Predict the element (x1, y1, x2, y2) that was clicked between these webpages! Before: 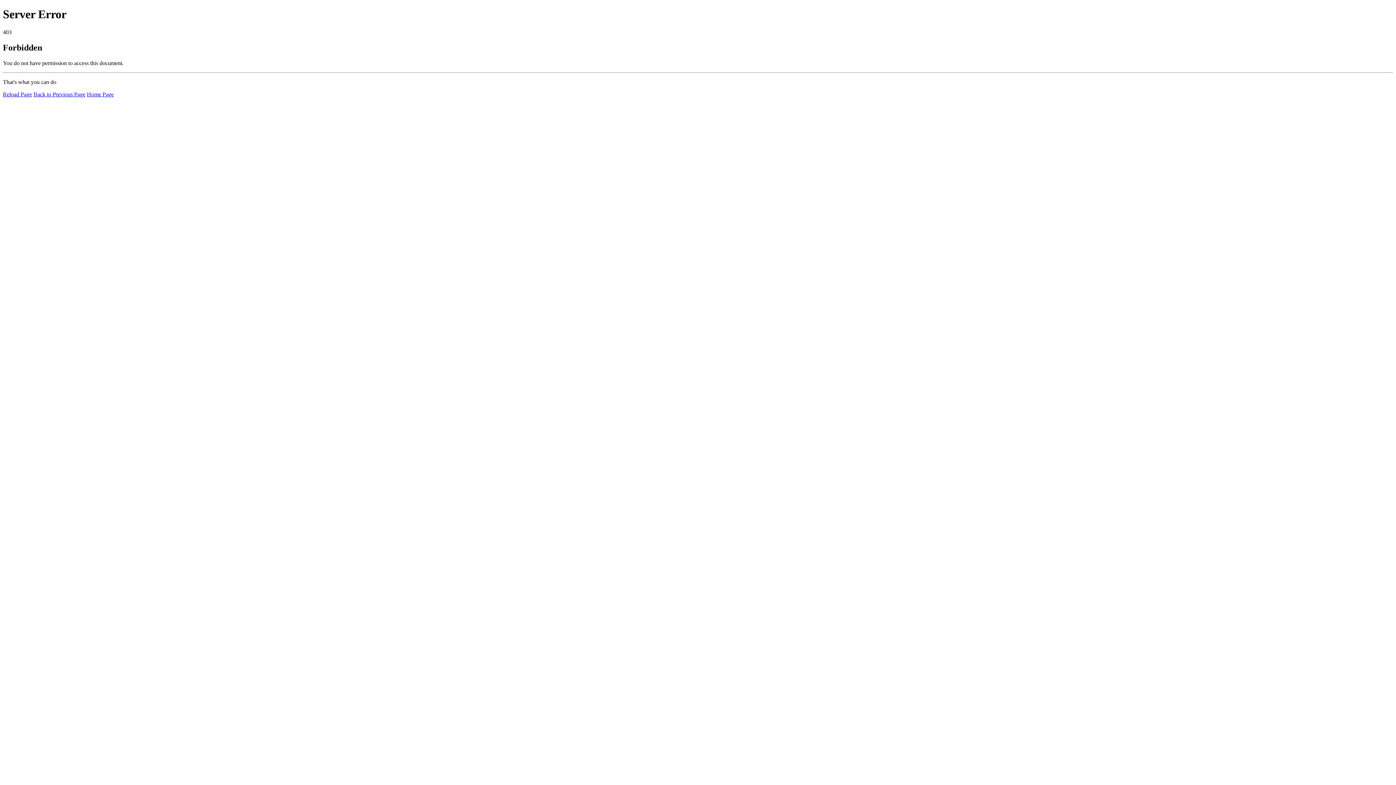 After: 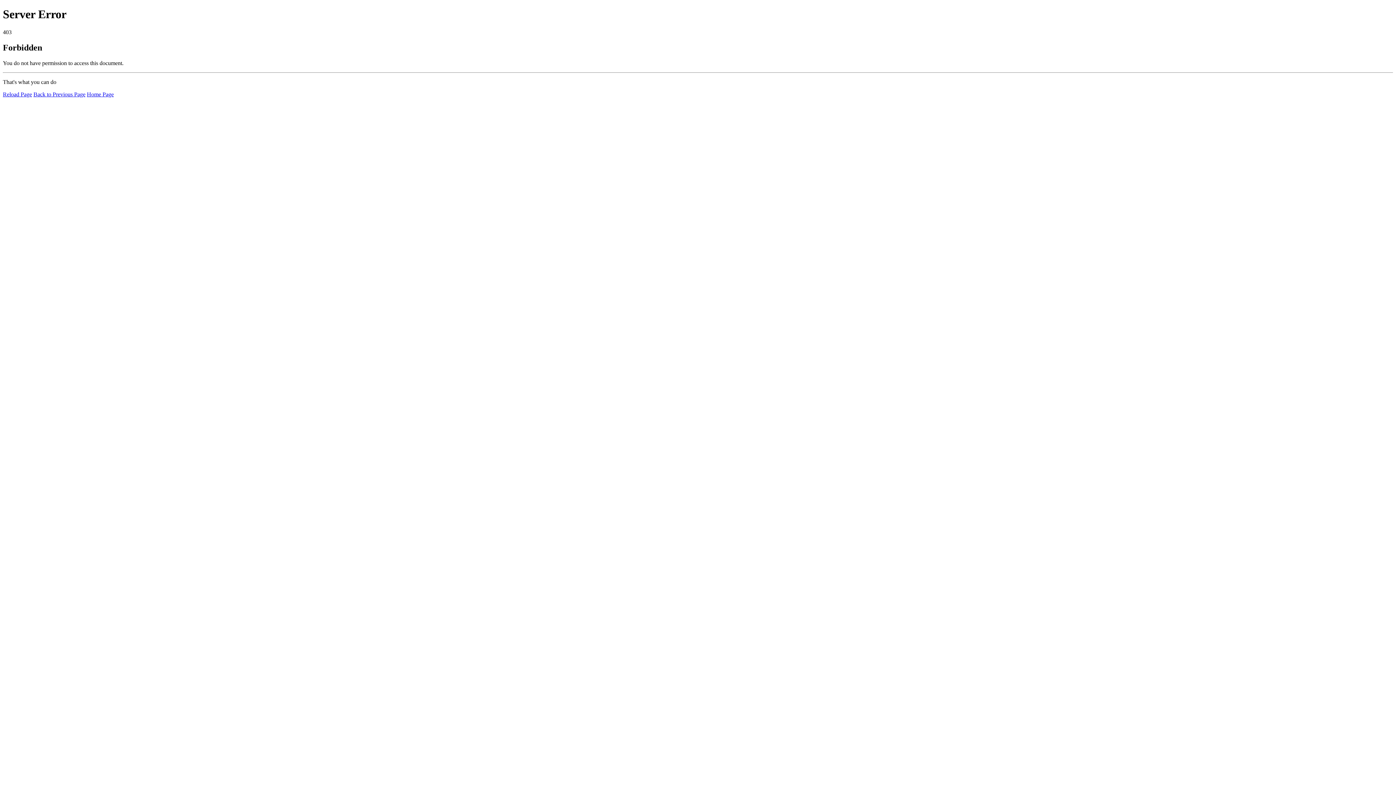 Action: label: Reload Page bbox: (2, 91, 32, 97)